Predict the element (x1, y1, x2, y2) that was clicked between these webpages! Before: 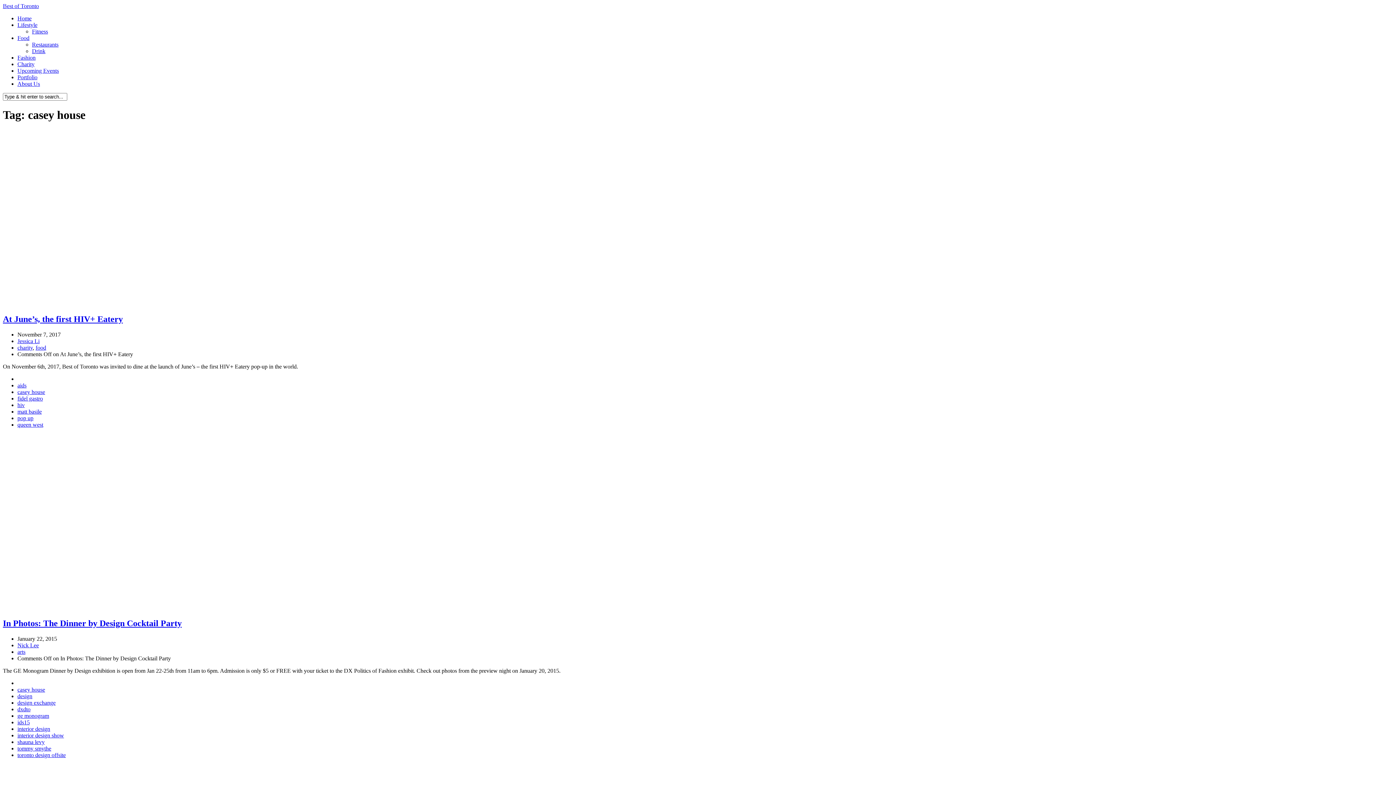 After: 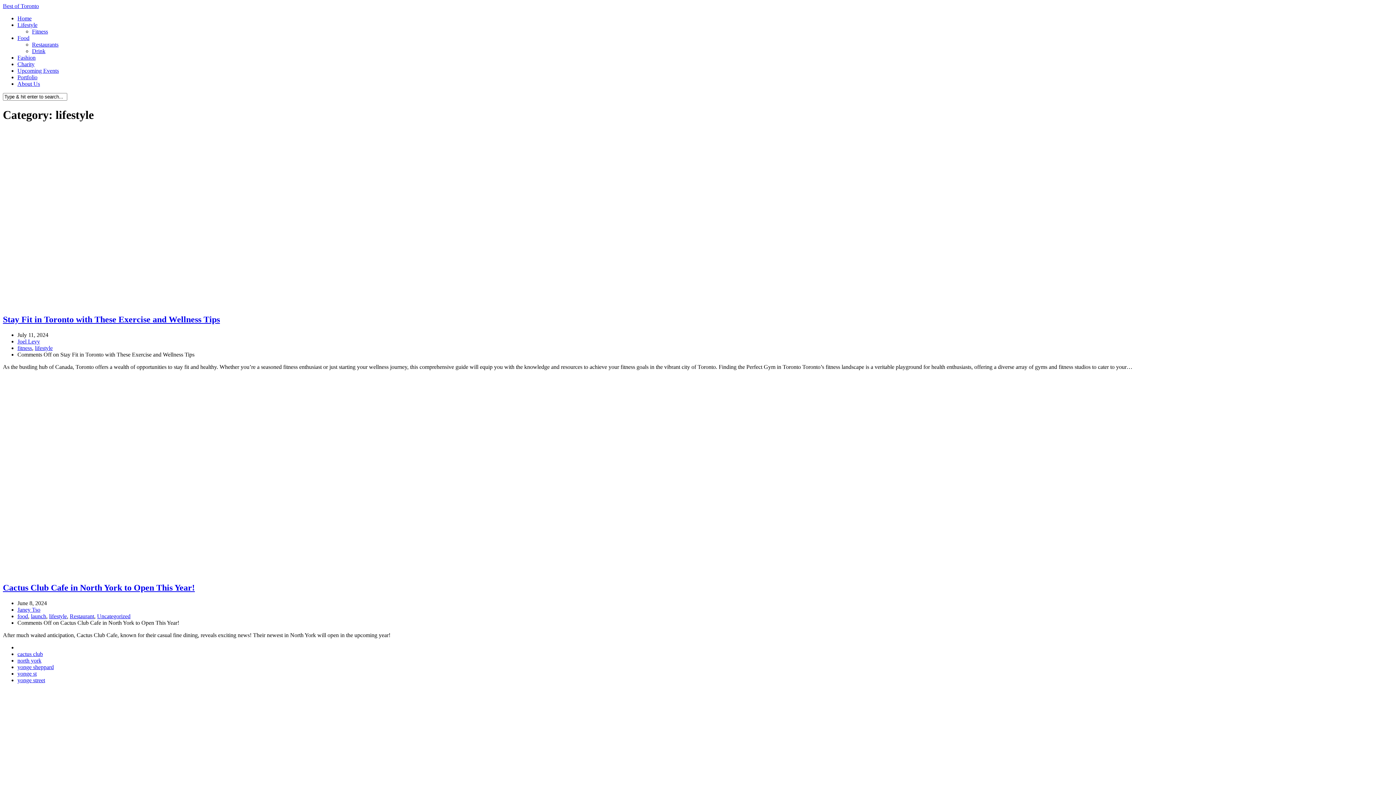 Action: bbox: (17, 21, 37, 28) label: Lifestyle